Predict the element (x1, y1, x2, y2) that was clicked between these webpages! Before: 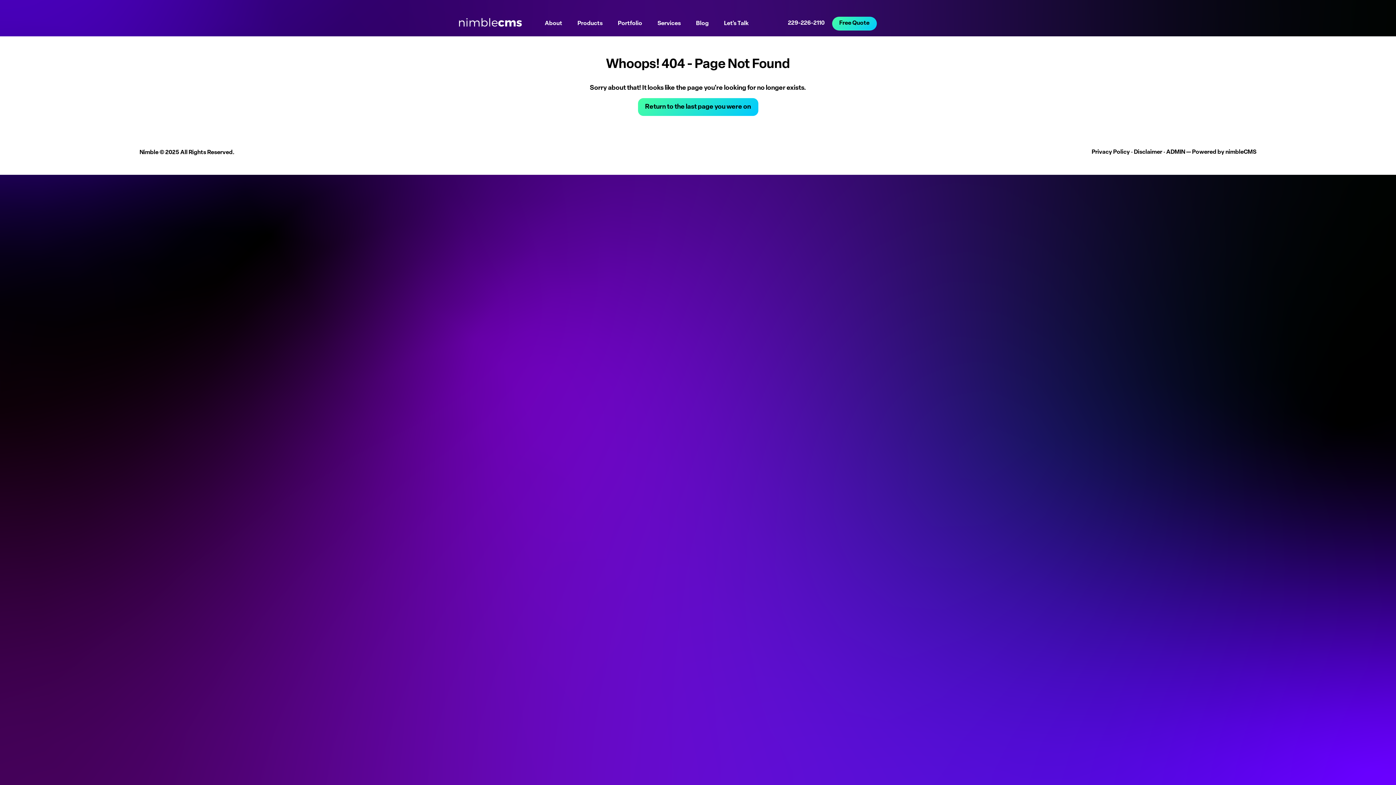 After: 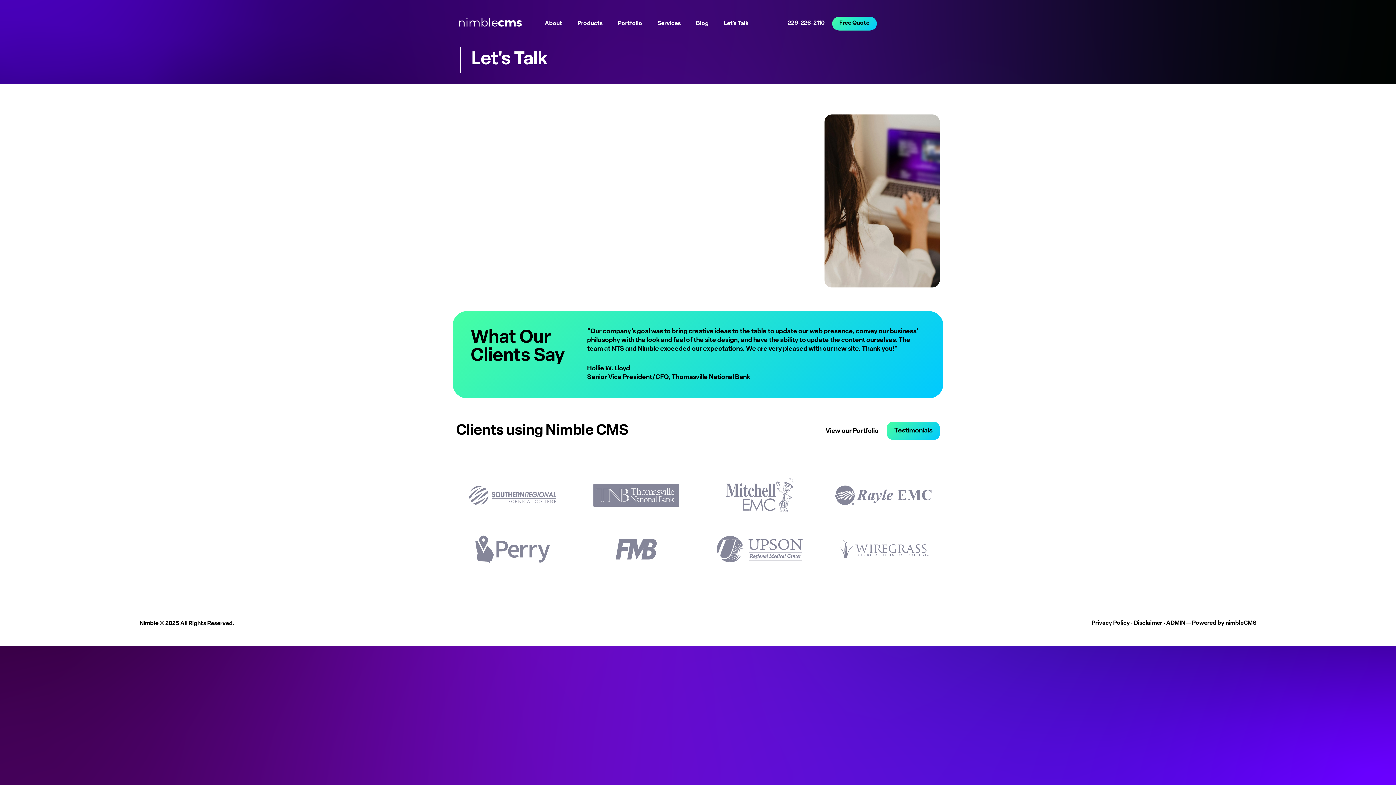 Action: bbox: (716, 10, 756, 36) label: Let's Talk